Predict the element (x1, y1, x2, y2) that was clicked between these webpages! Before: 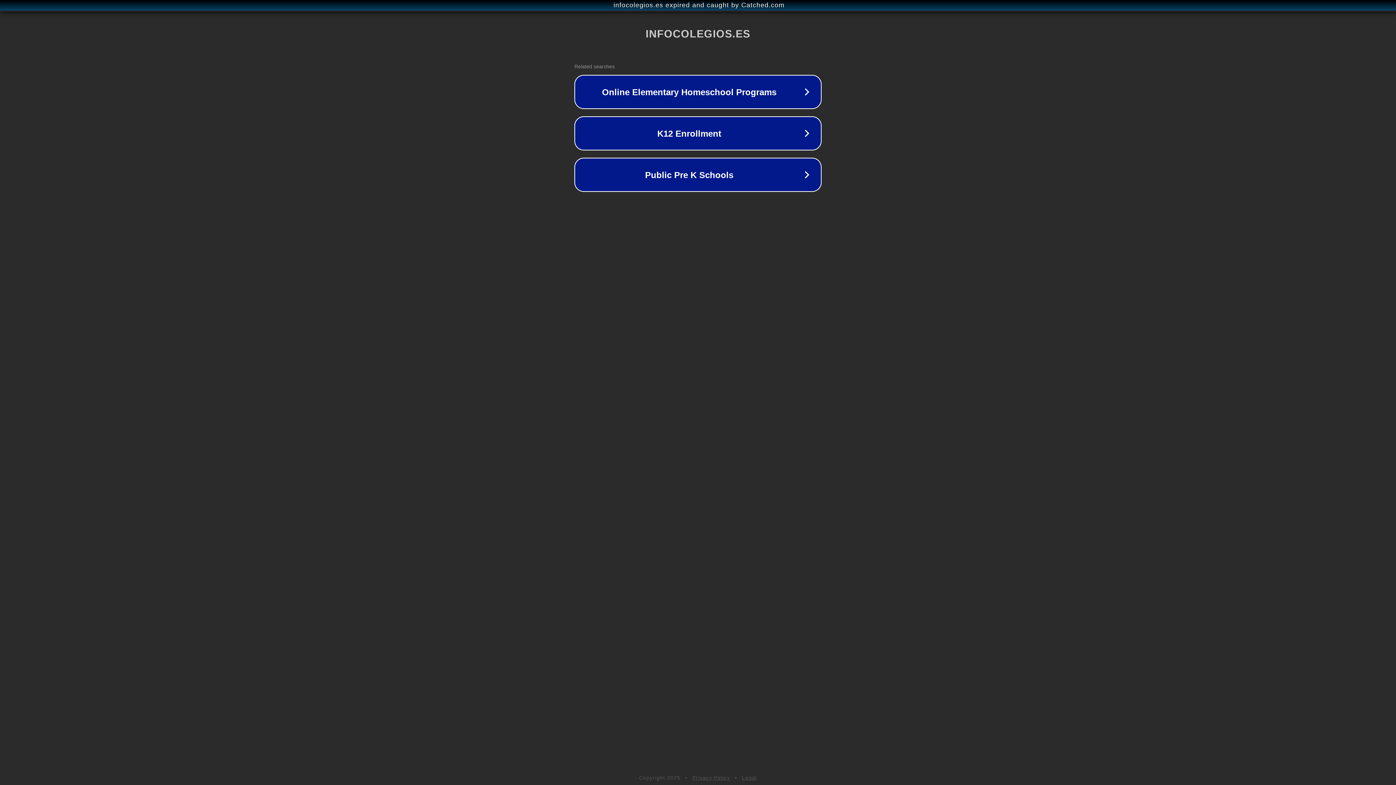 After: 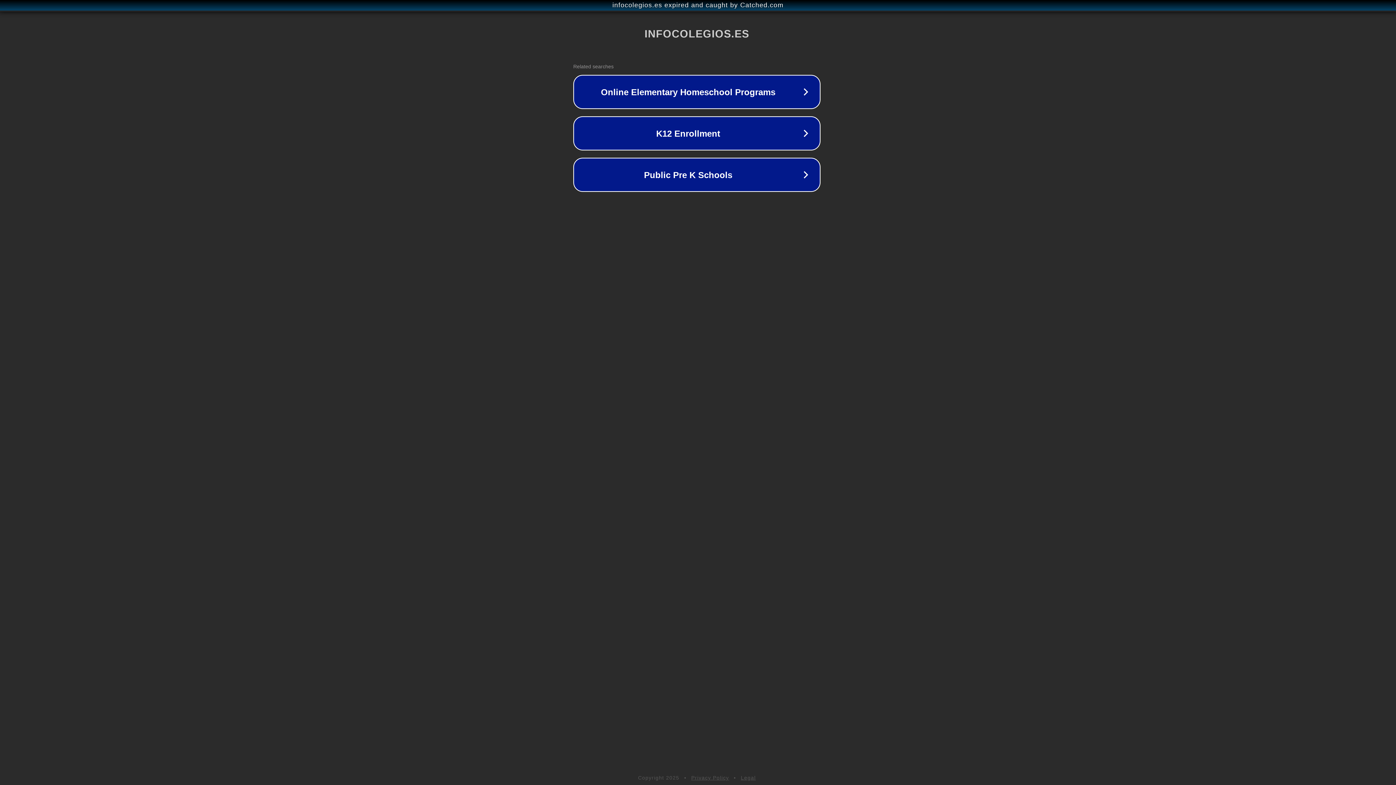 Action: label: infocolegios.es expired and caught by Catched.com bbox: (1, 1, 1397, 9)